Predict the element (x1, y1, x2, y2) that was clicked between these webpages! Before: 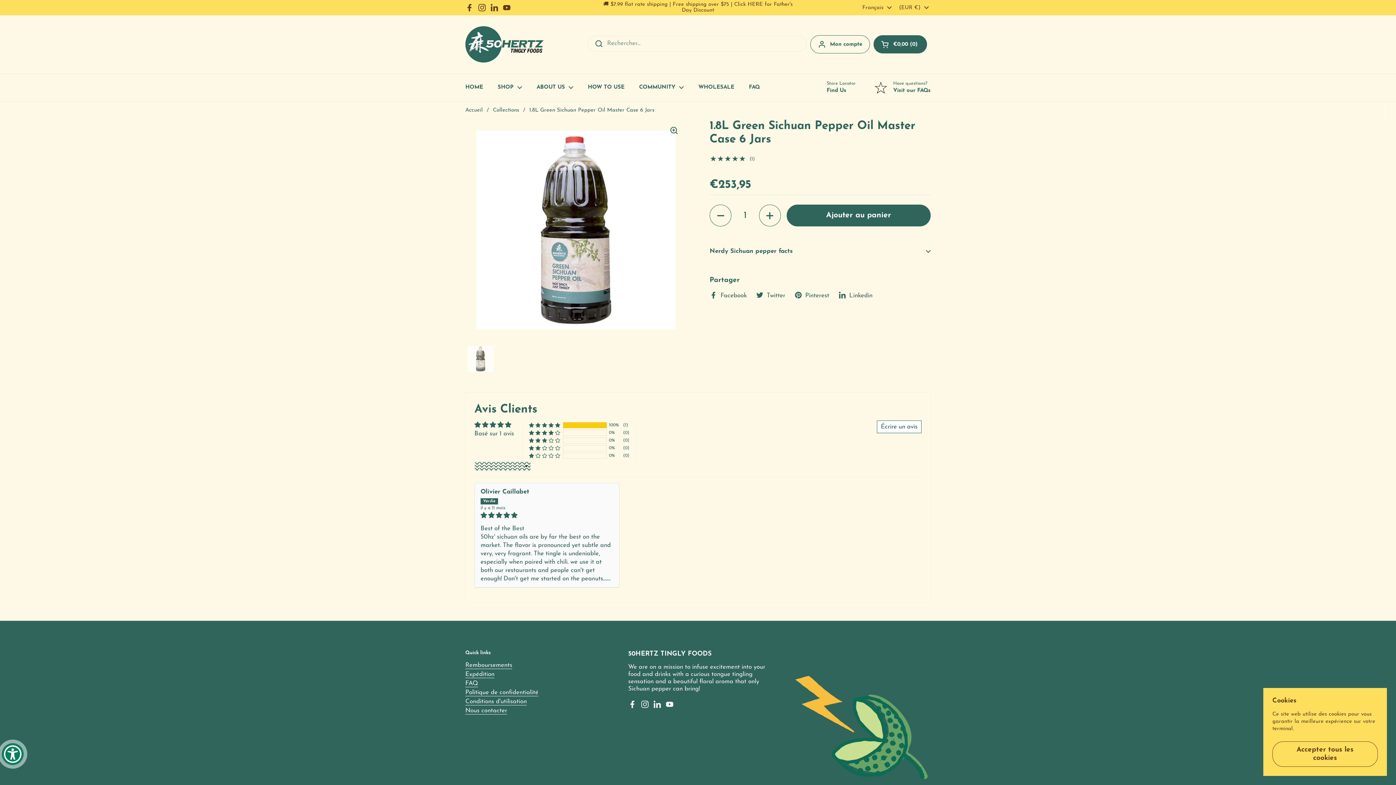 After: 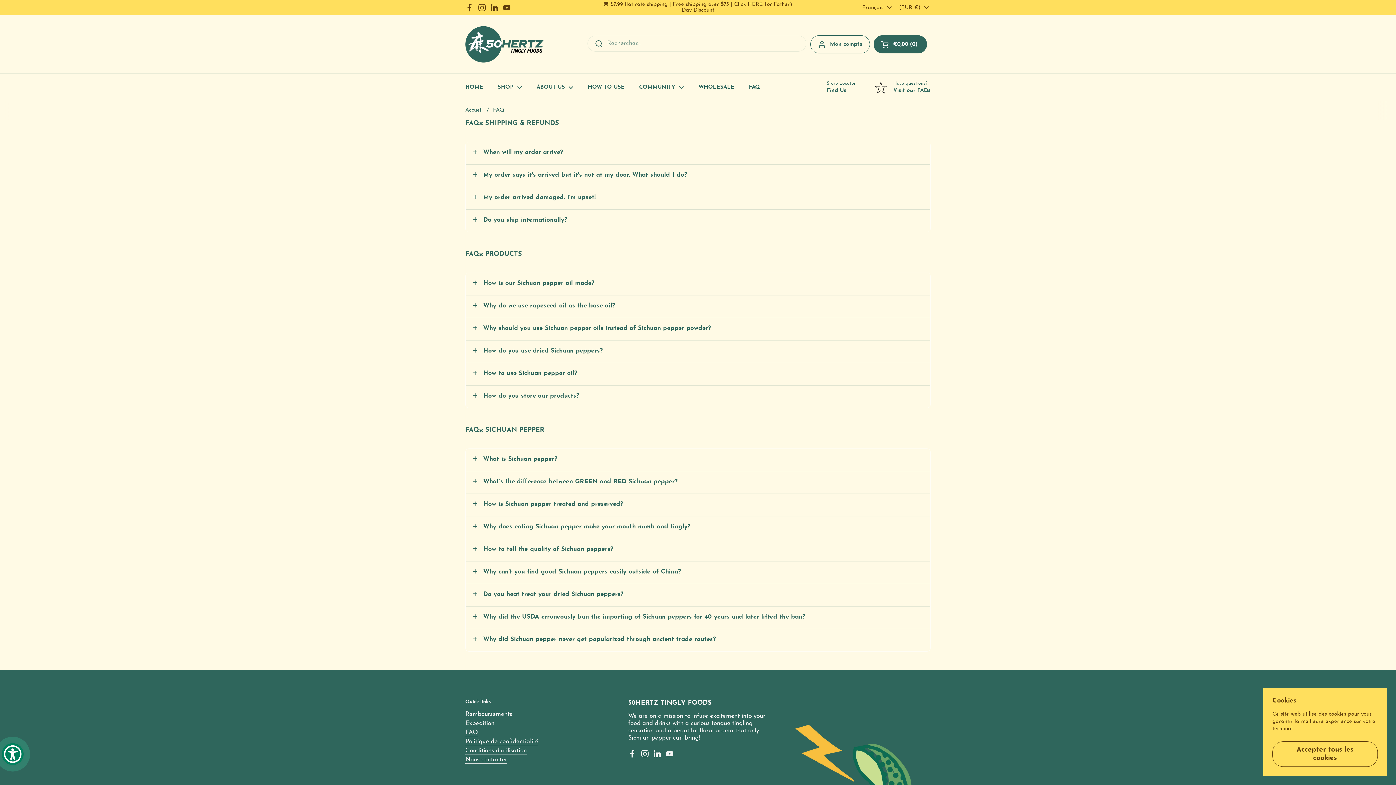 Action: label: FAQ bbox: (465, 680, 478, 687)